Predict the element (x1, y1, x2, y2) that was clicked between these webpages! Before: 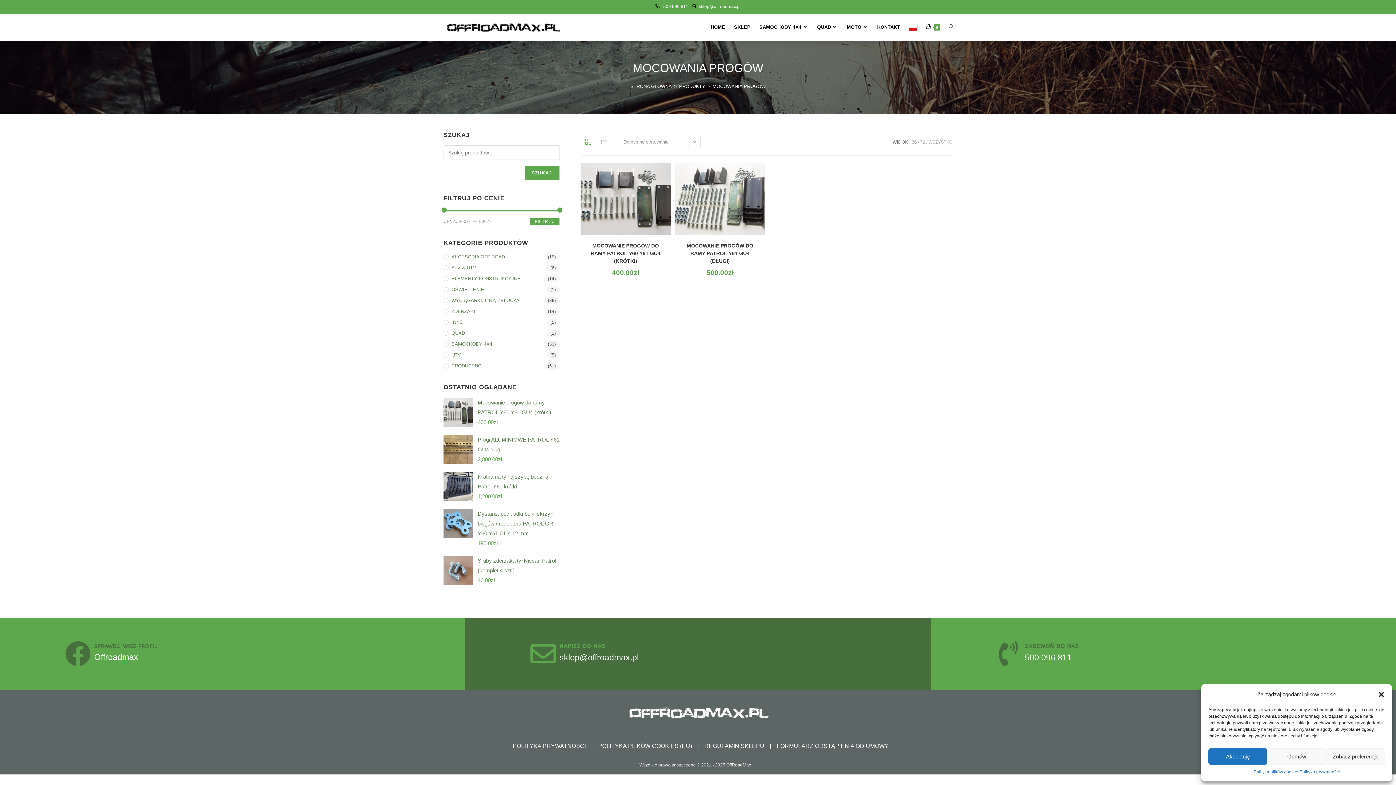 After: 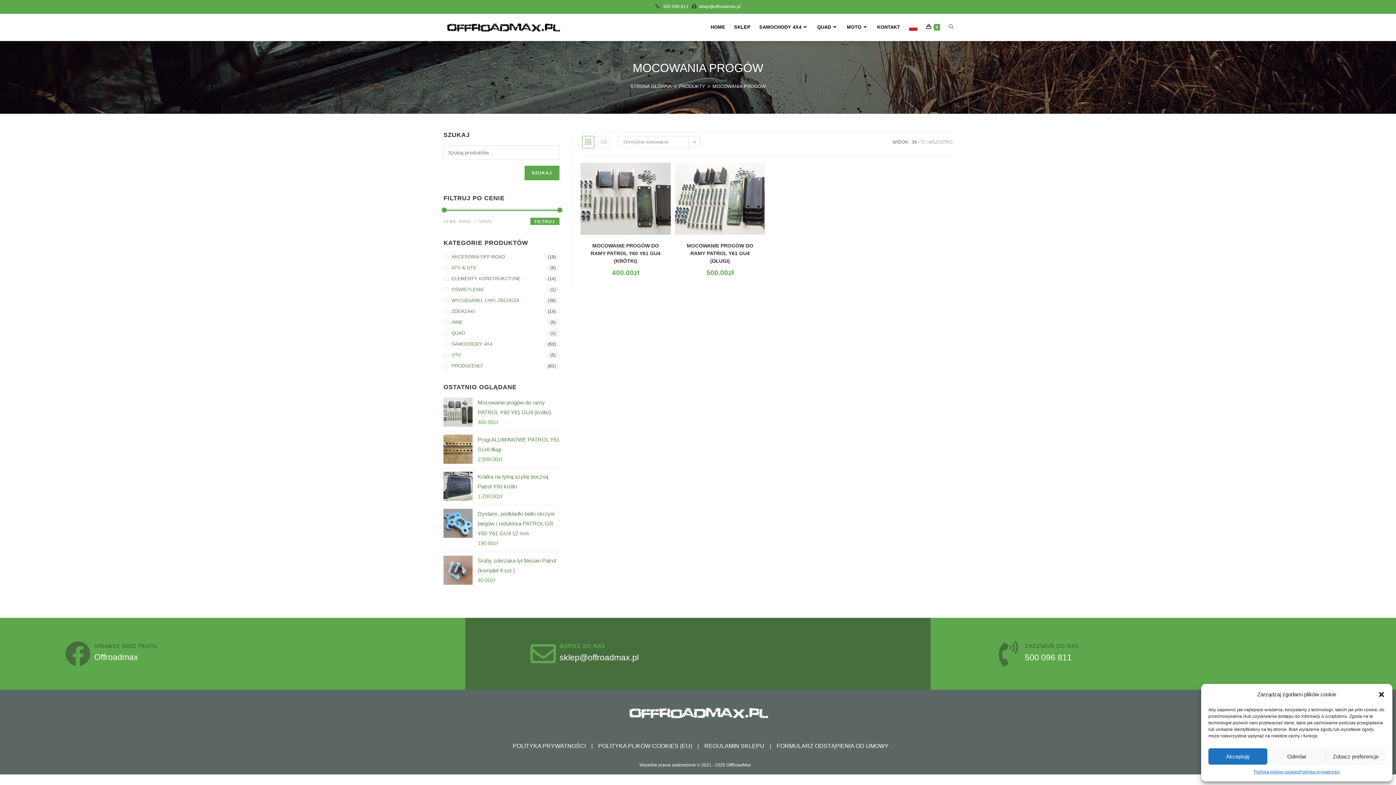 Action: label: MOCOWANIA PROGÓW bbox: (712, 83, 765, 89)